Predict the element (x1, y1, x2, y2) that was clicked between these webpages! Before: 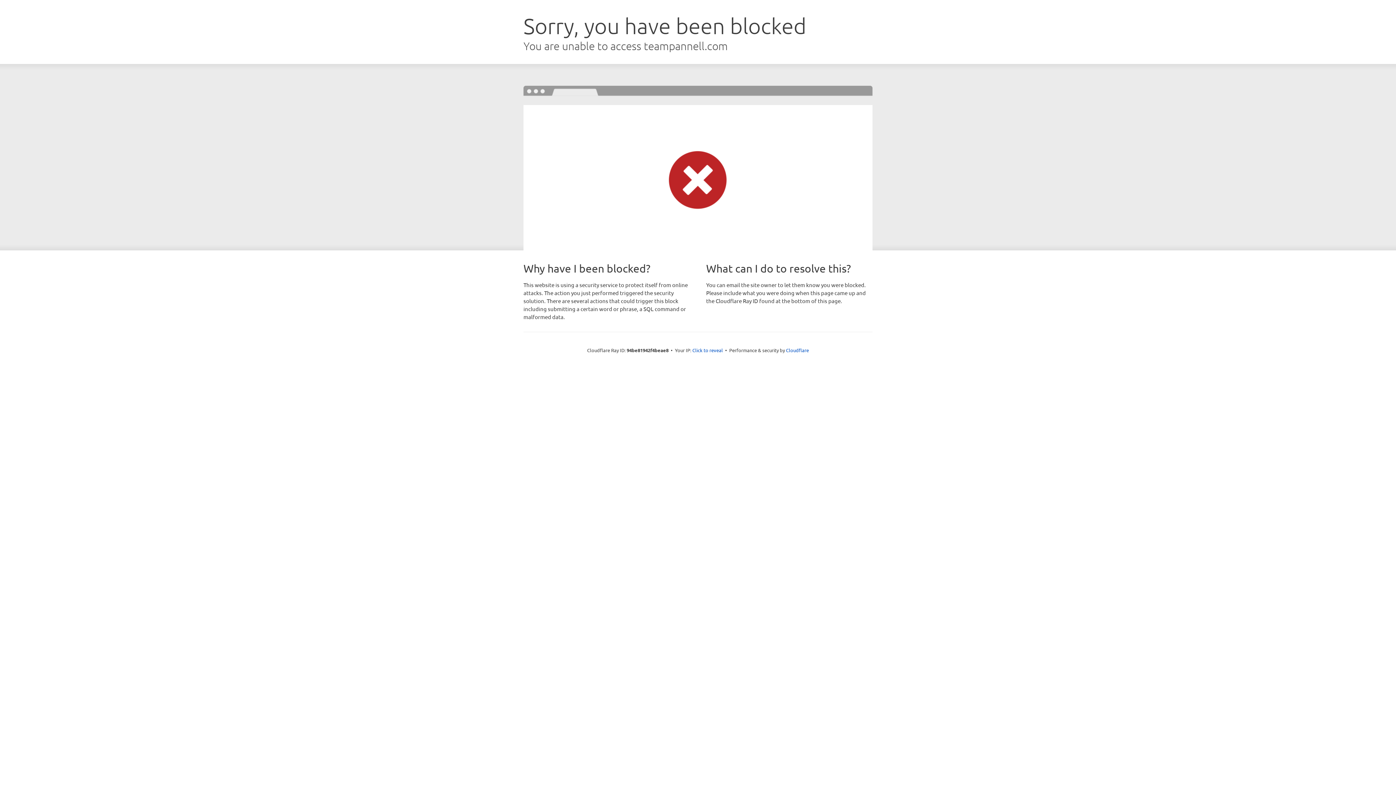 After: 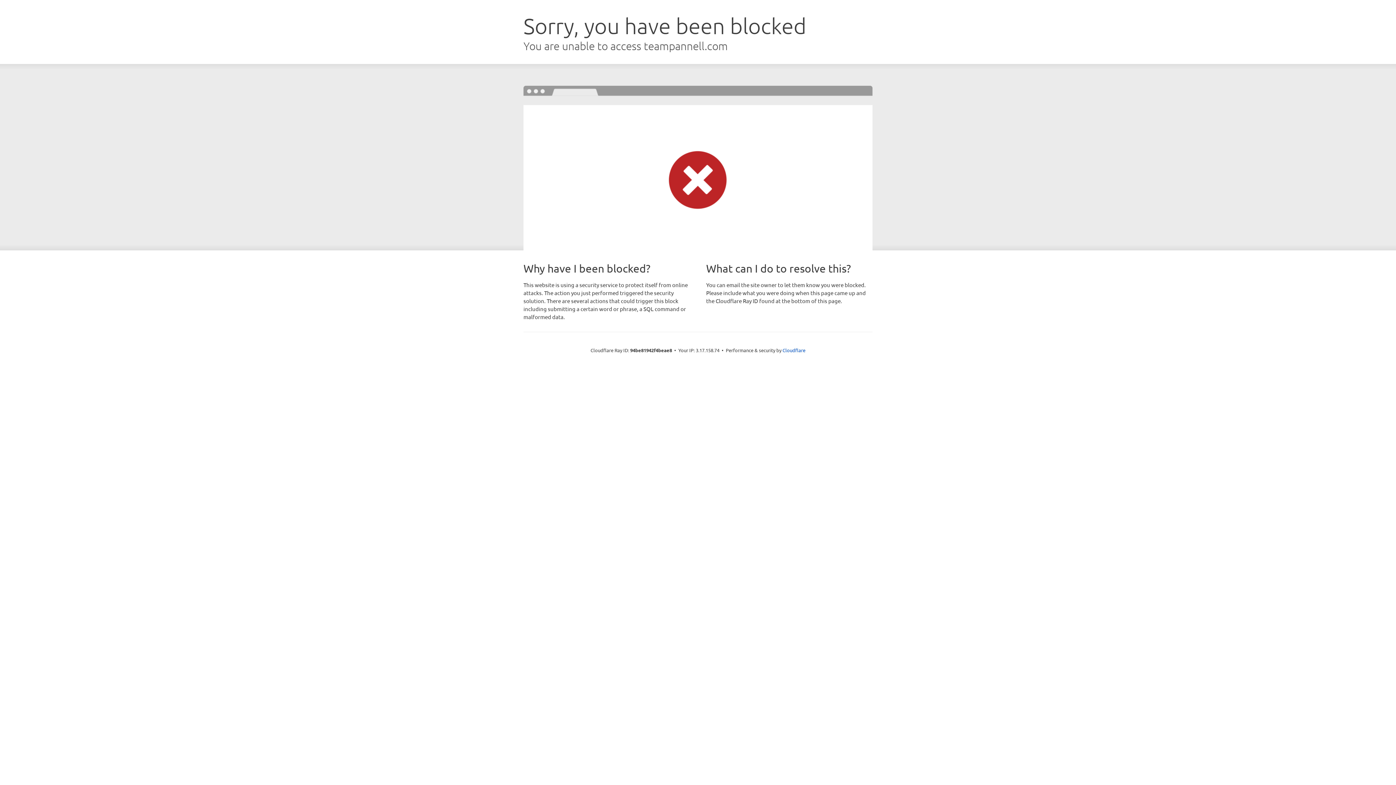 Action: label: Click to reveal bbox: (692, 346, 723, 353)